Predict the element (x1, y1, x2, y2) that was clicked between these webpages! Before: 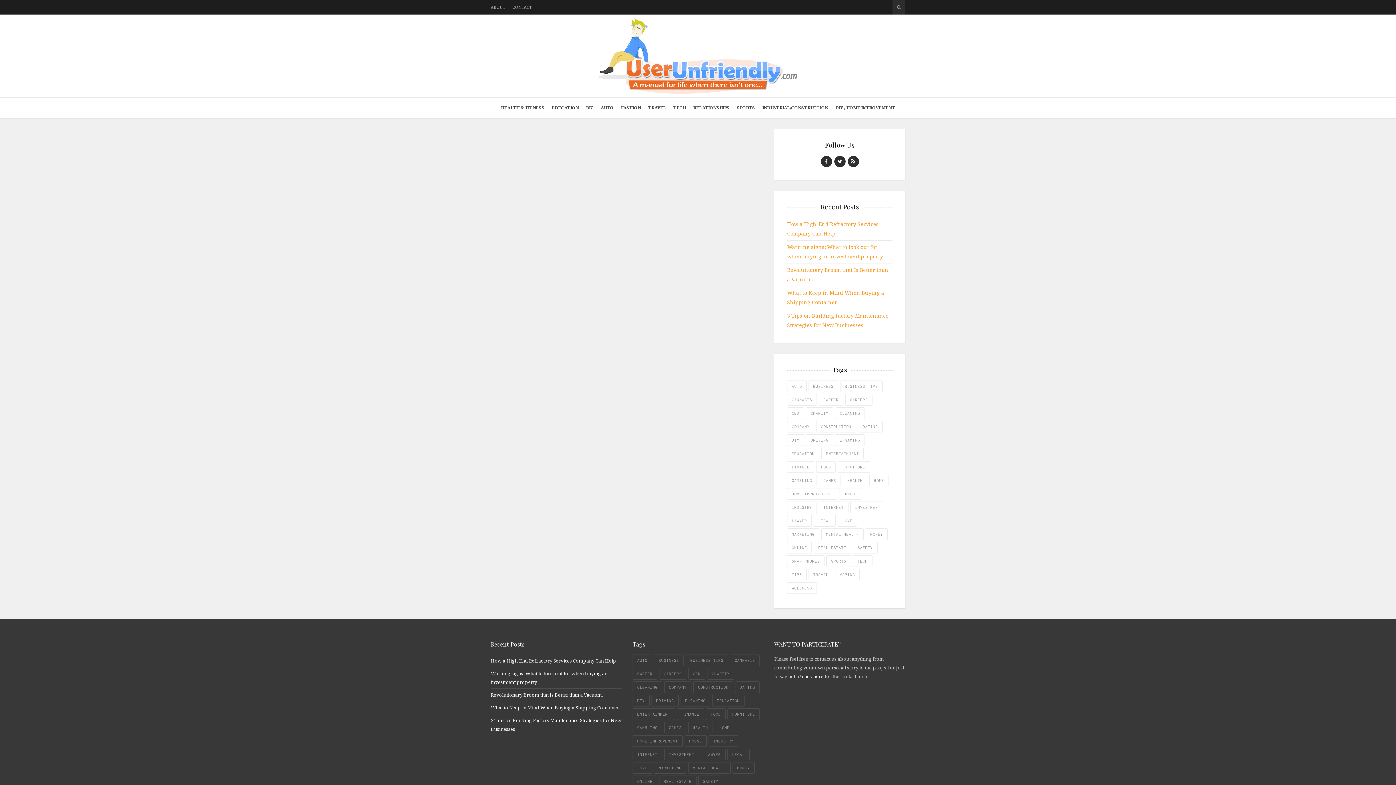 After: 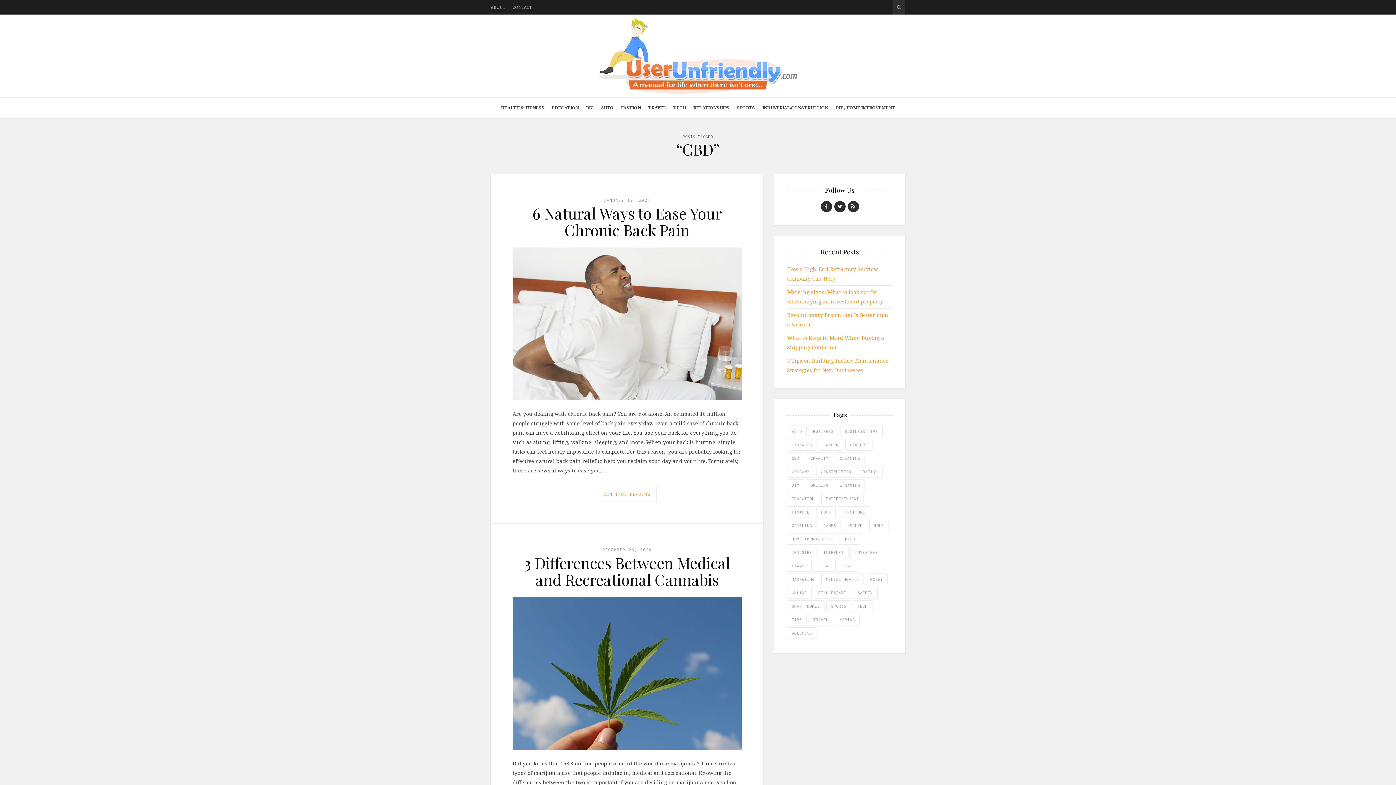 Action: bbox: (688, 668, 705, 680) label: CBD (3 items)